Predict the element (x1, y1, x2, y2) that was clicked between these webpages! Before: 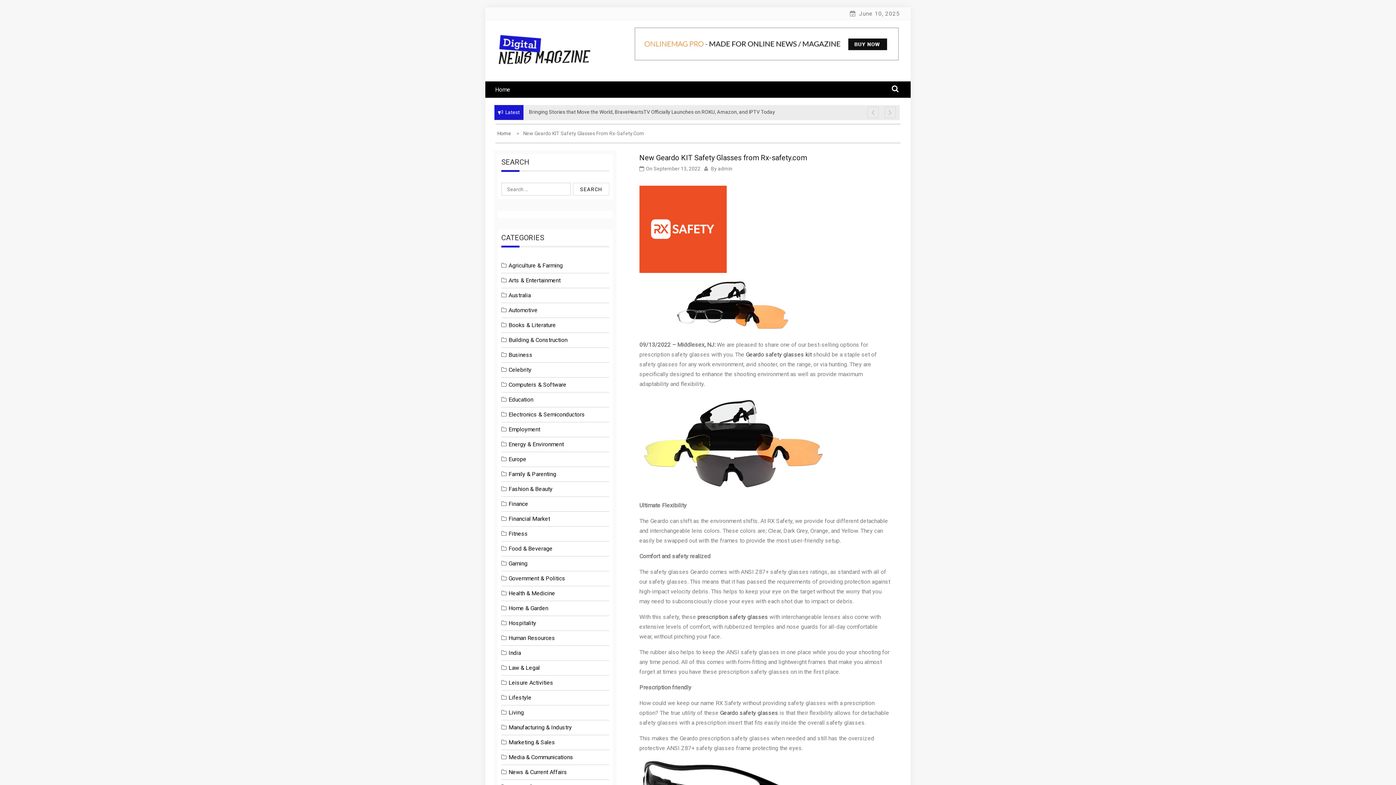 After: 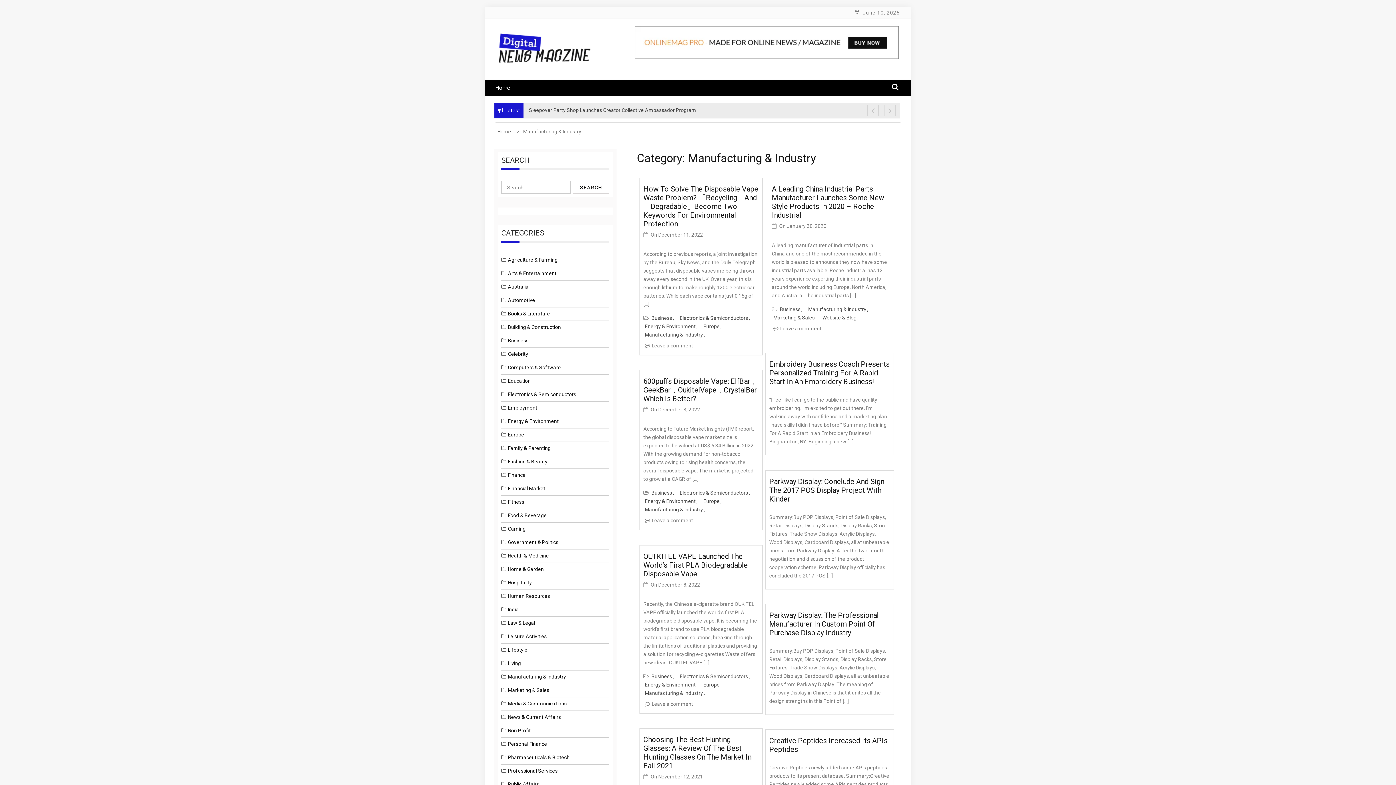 Action: bbox: (508, 724, 572, 731) label: Manufacturing & Industry